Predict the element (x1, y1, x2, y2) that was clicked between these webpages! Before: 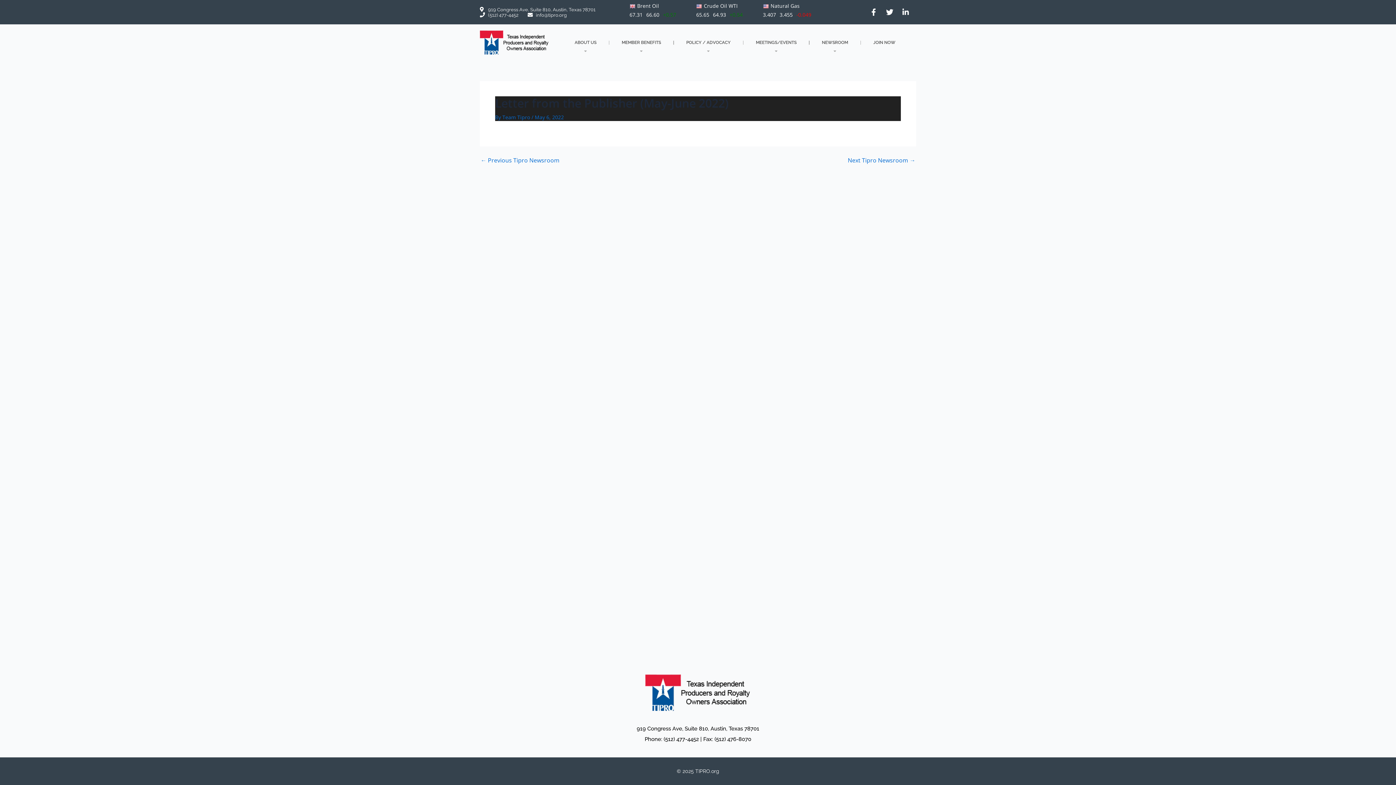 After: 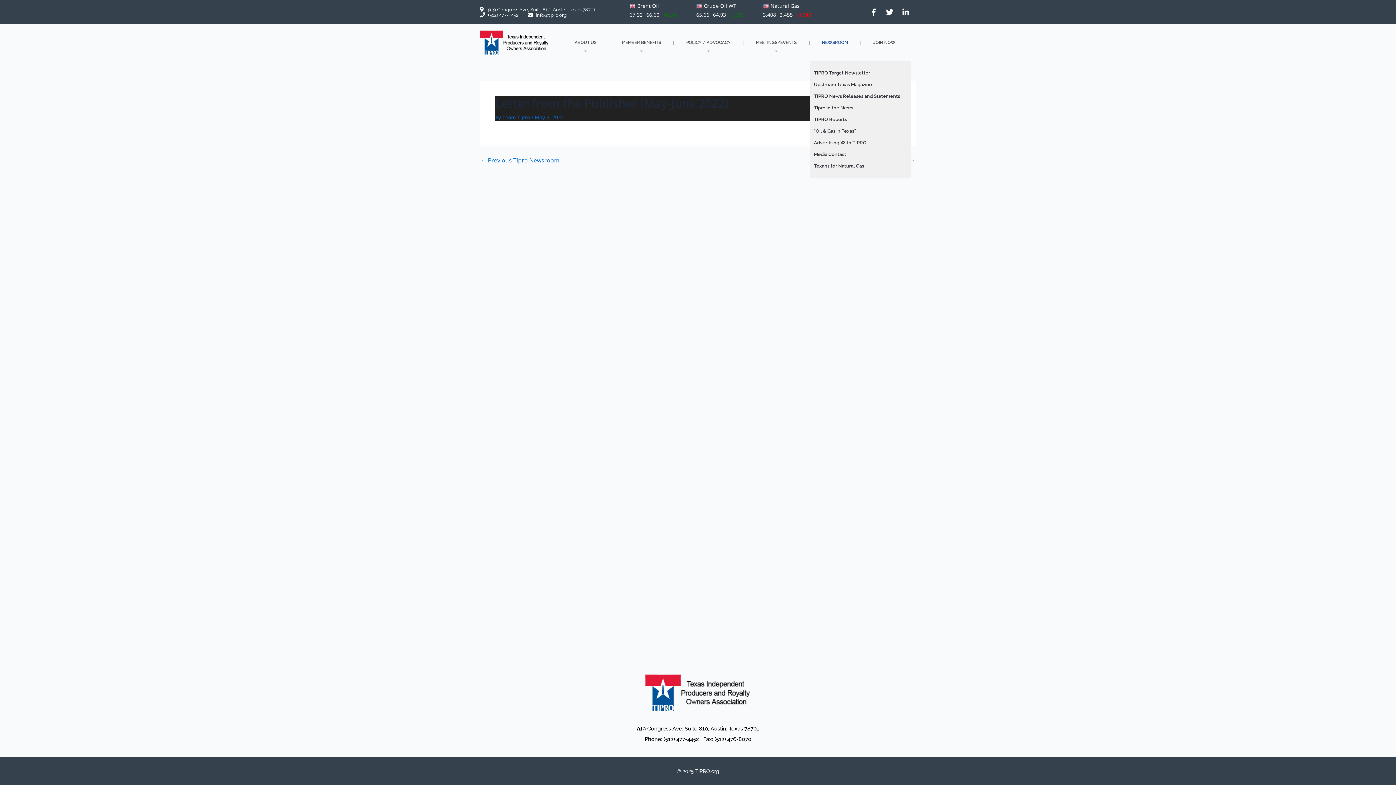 Action: bbox: (809, 24, 860, 60) label: NEWSROOM